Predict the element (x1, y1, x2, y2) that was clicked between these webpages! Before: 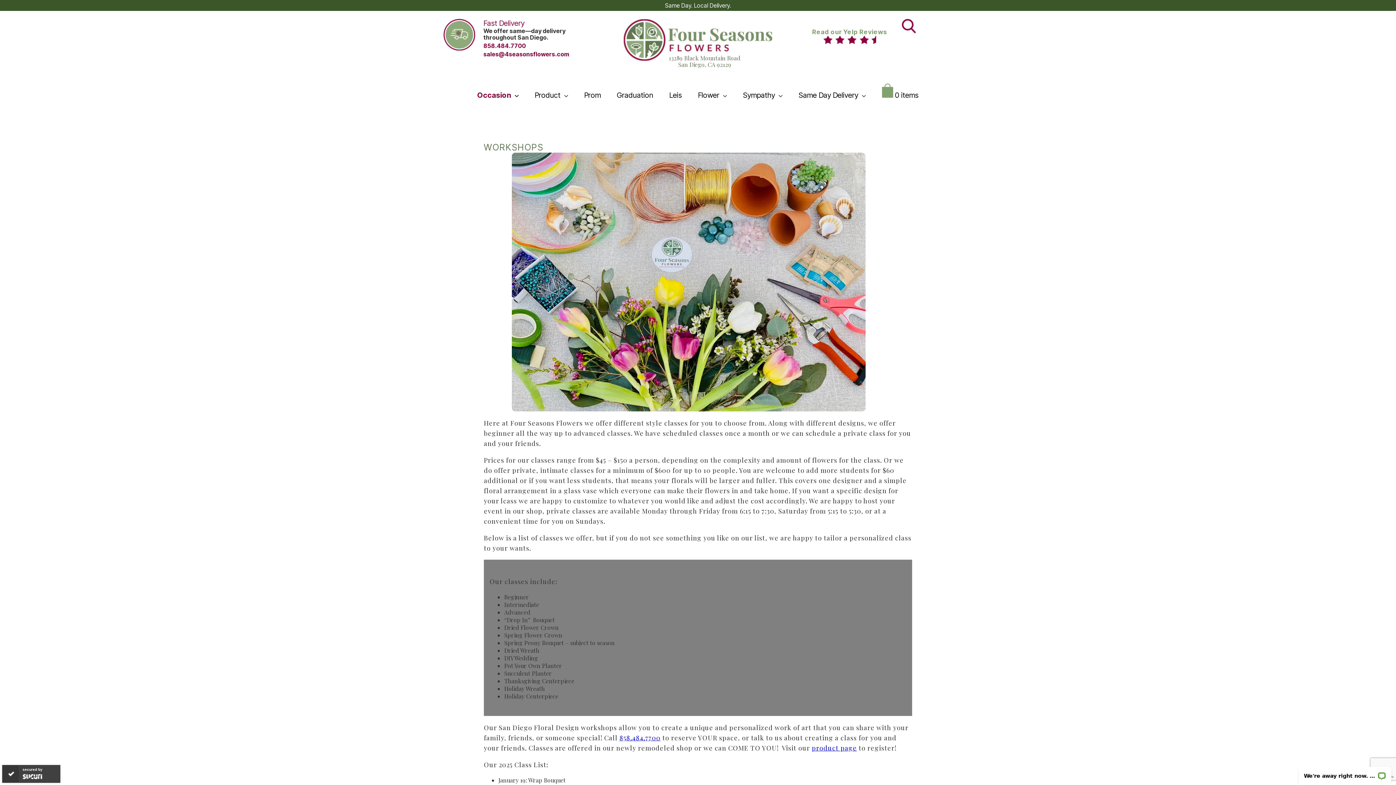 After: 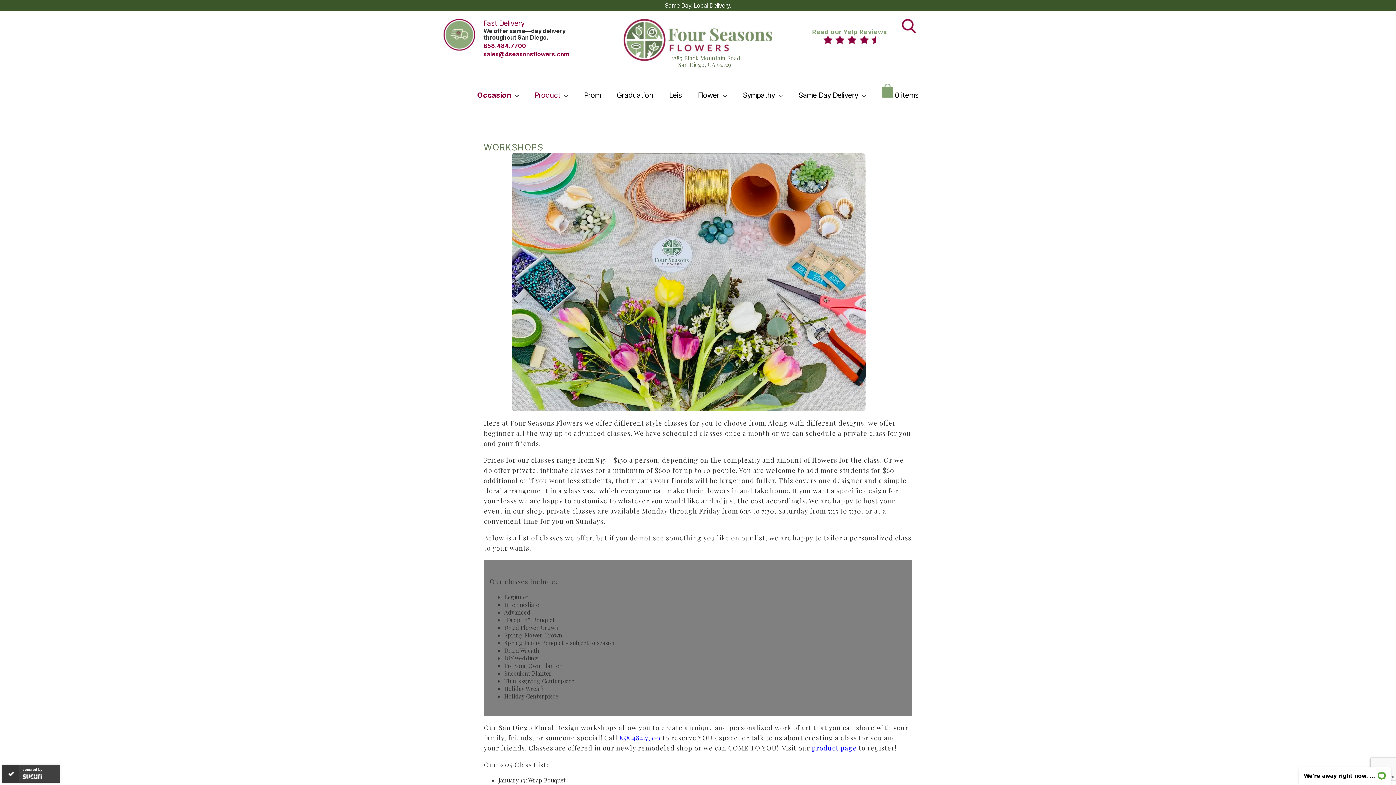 Action: bbox: (527, 80, 575, 110) label: Product